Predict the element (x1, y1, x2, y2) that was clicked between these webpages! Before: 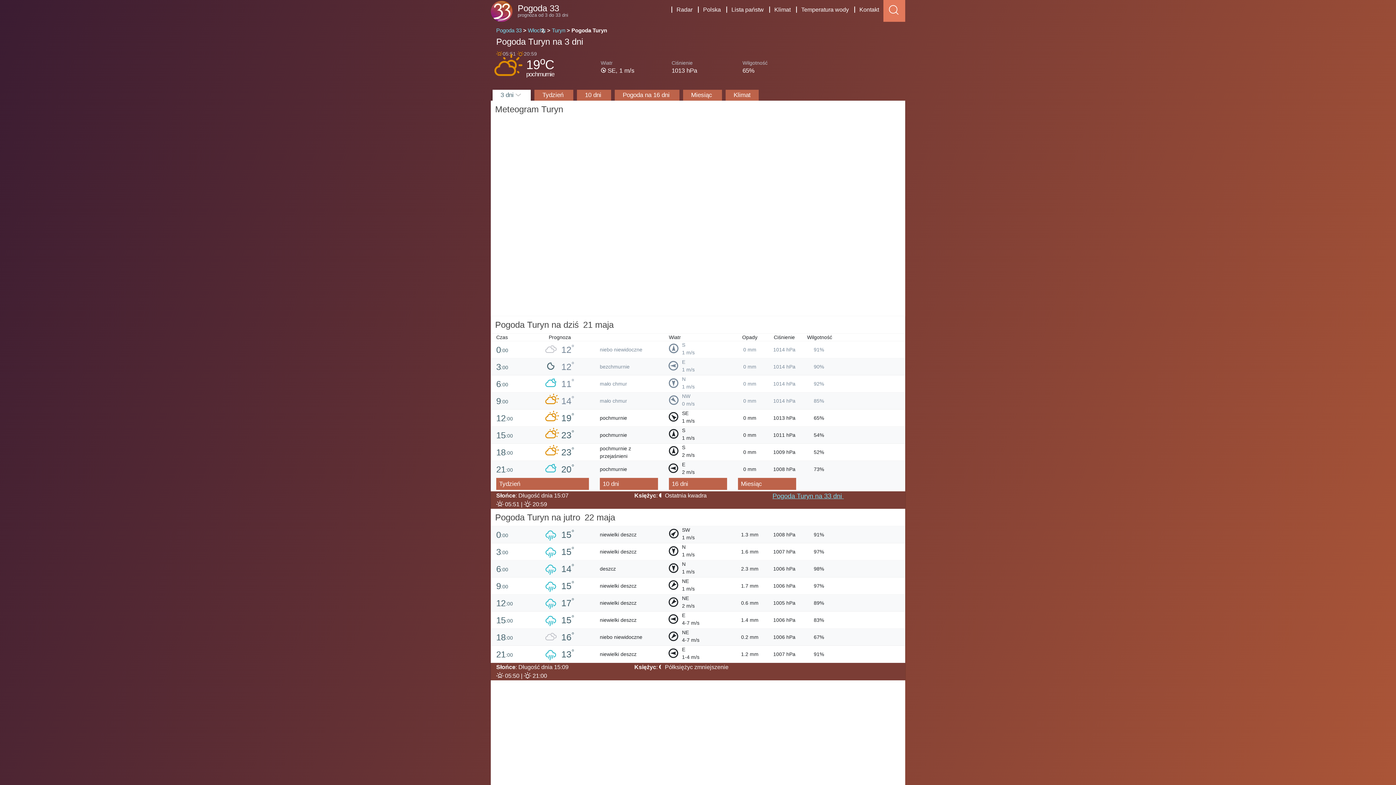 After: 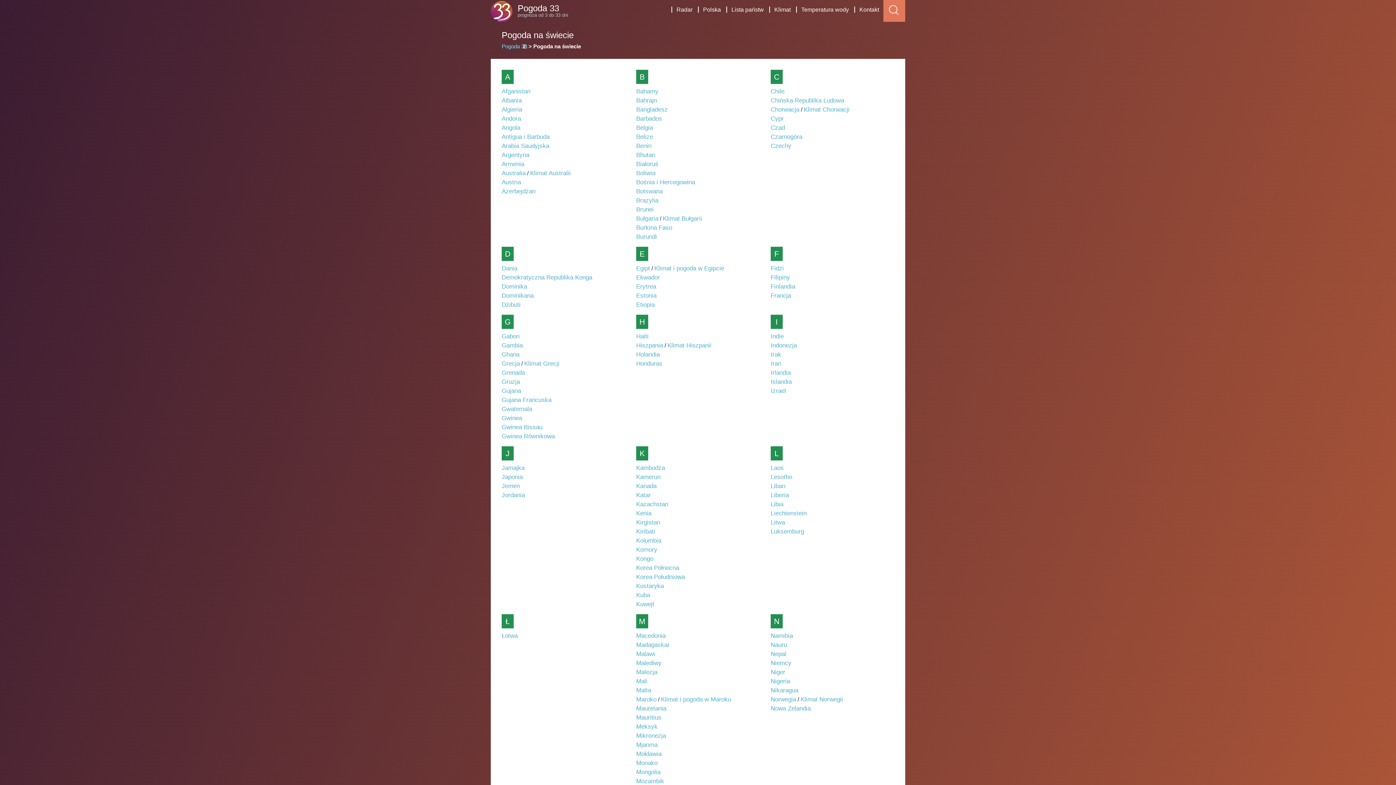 Action: label: Lista państw bbox: (726, 6, 768, 12)